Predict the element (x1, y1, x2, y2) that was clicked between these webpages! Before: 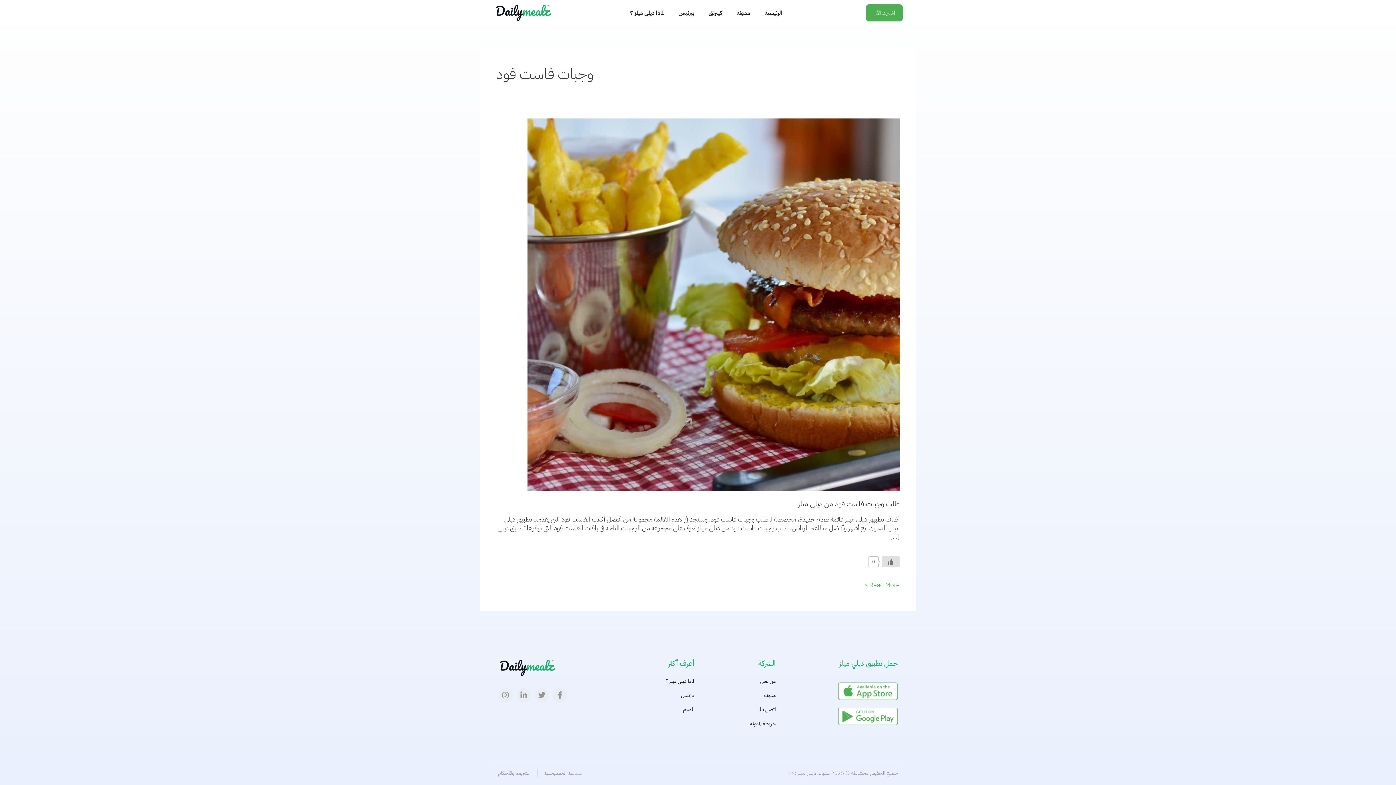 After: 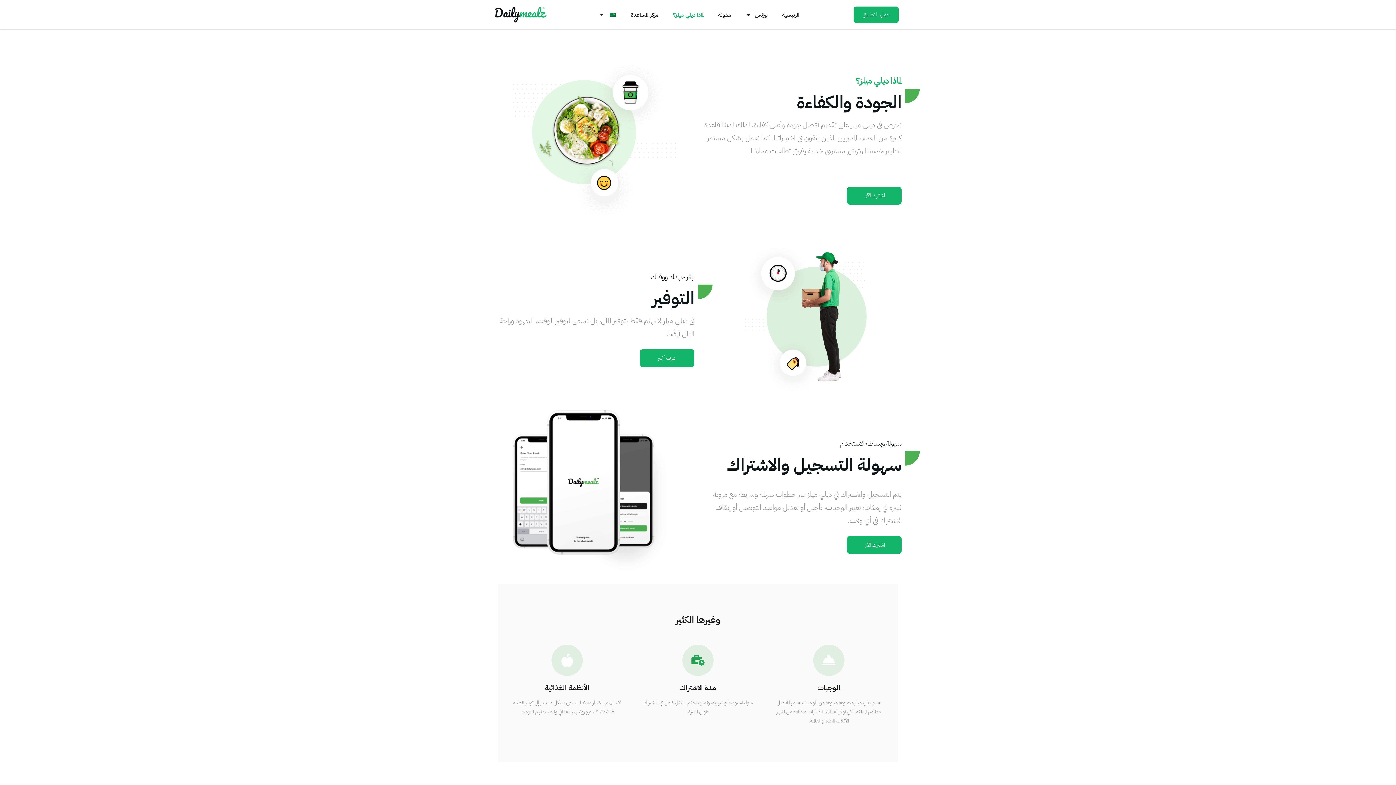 Action: bbox: (620, 675, 694, 687) label: لماذا ديلي ميلز ؟